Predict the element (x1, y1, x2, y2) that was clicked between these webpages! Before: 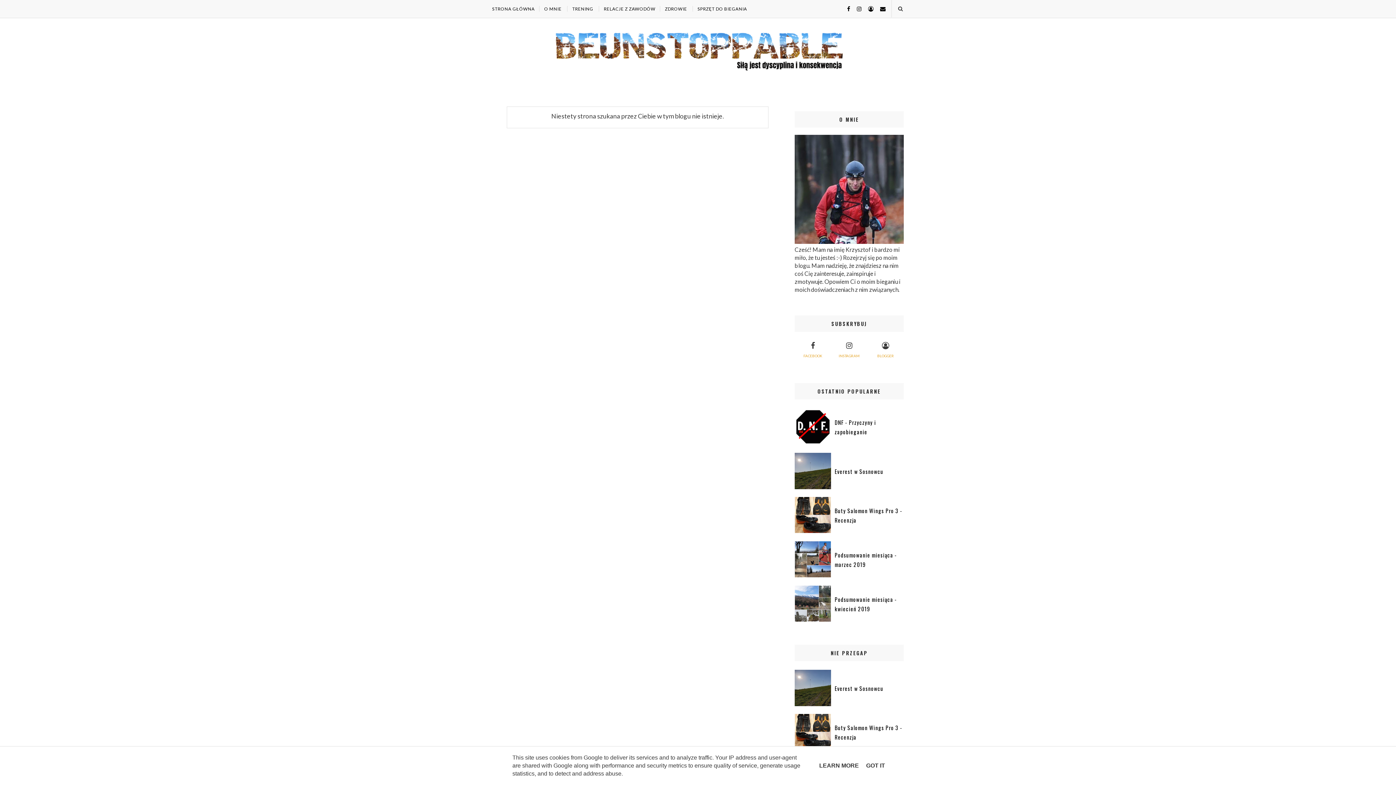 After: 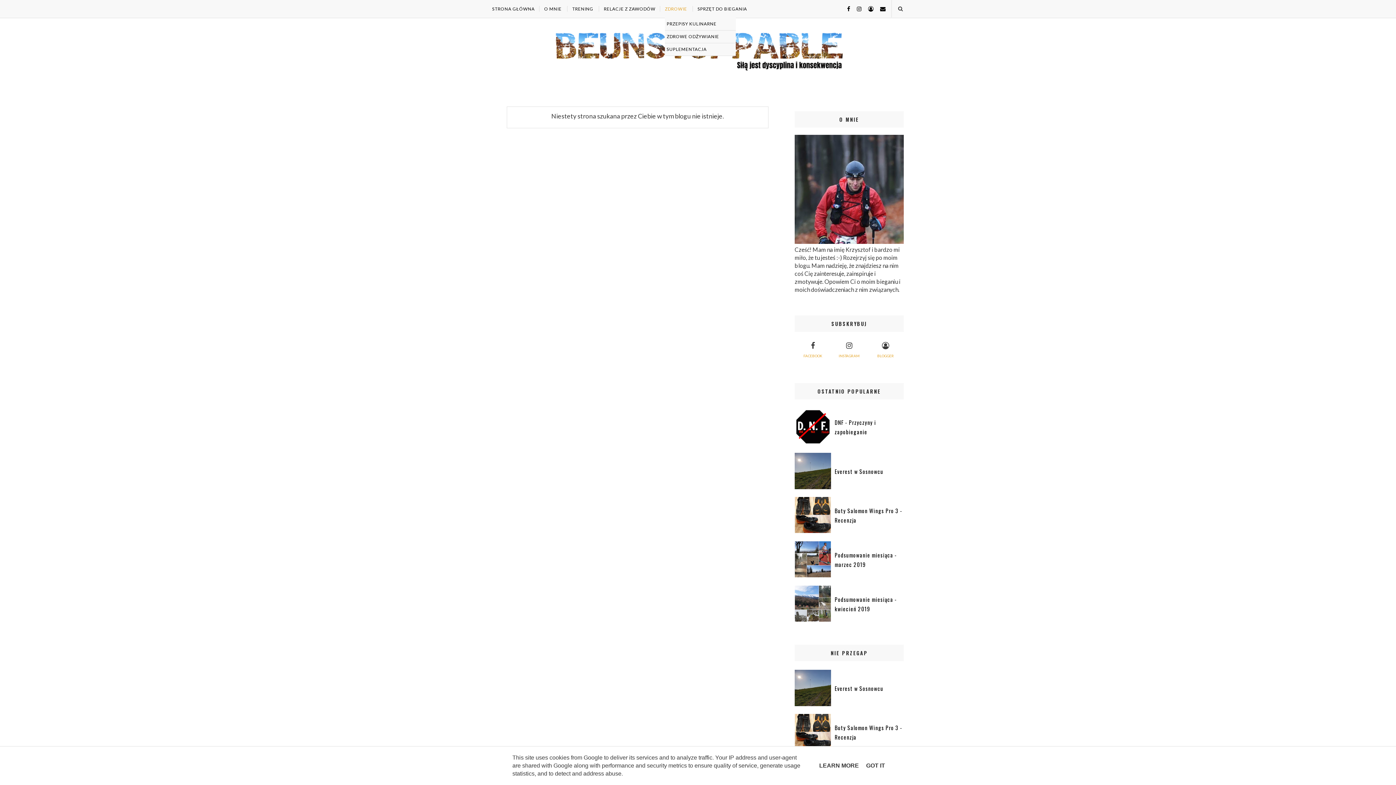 Action: bbox: (665, 0, 687, 17) label: ZDROWIE